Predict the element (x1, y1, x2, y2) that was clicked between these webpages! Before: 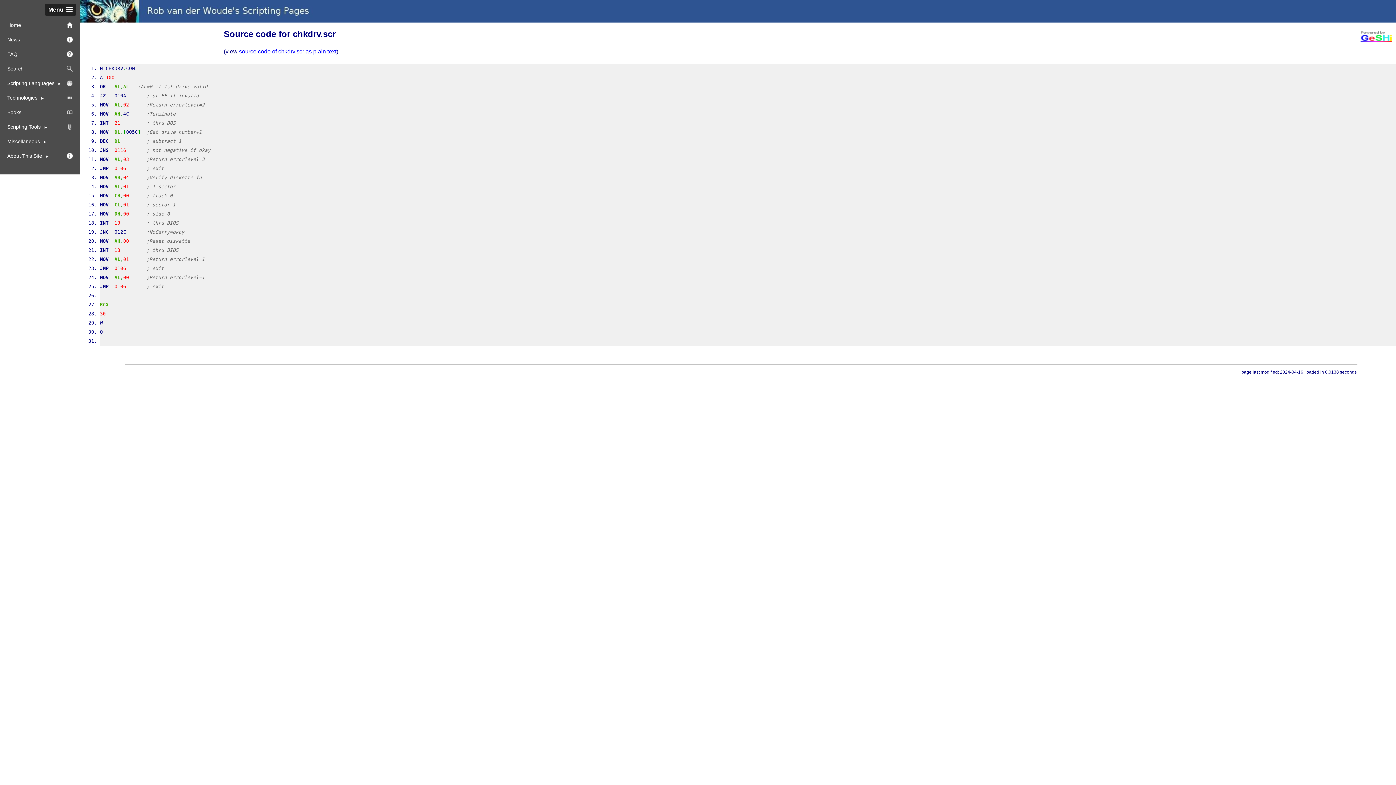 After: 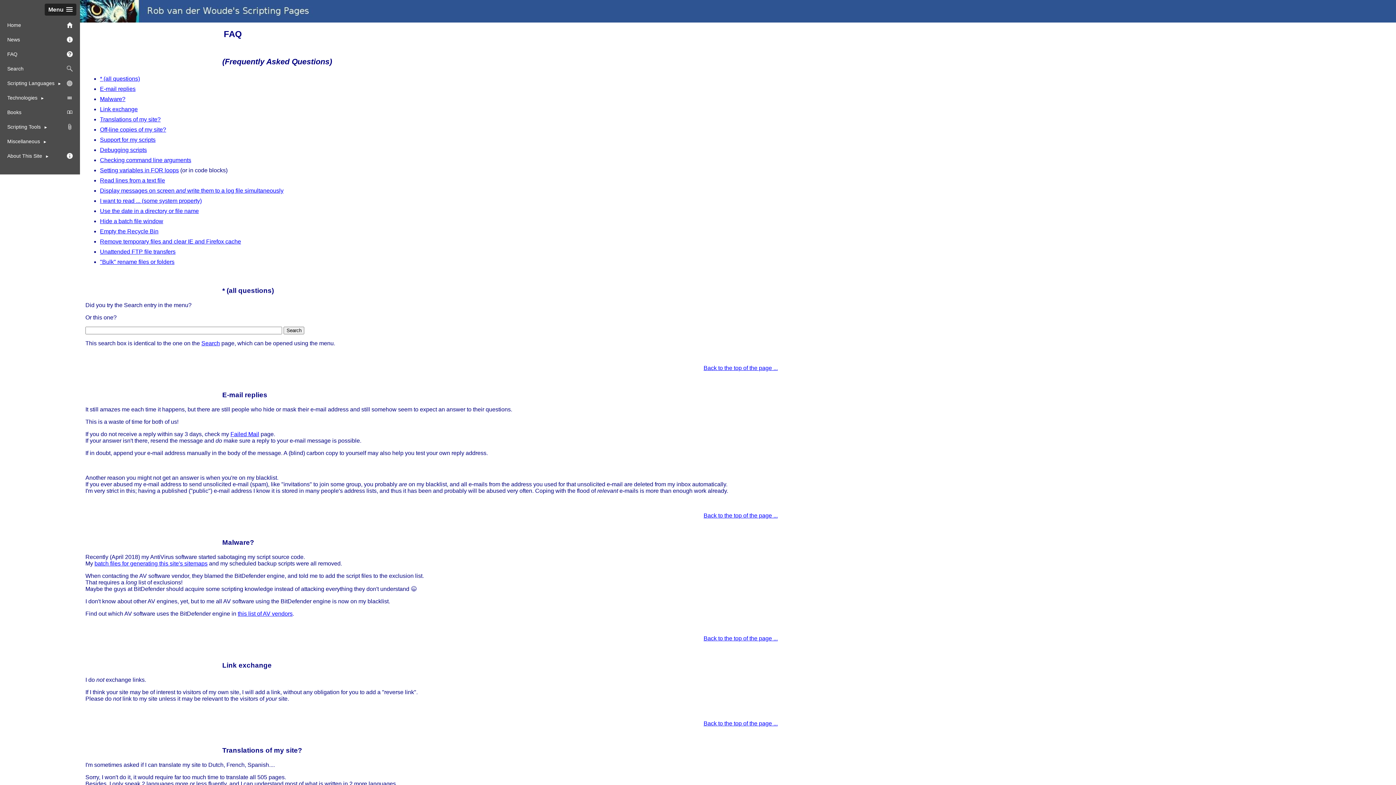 Action: bbox: (3, 49, 76, 58) label: FAQ